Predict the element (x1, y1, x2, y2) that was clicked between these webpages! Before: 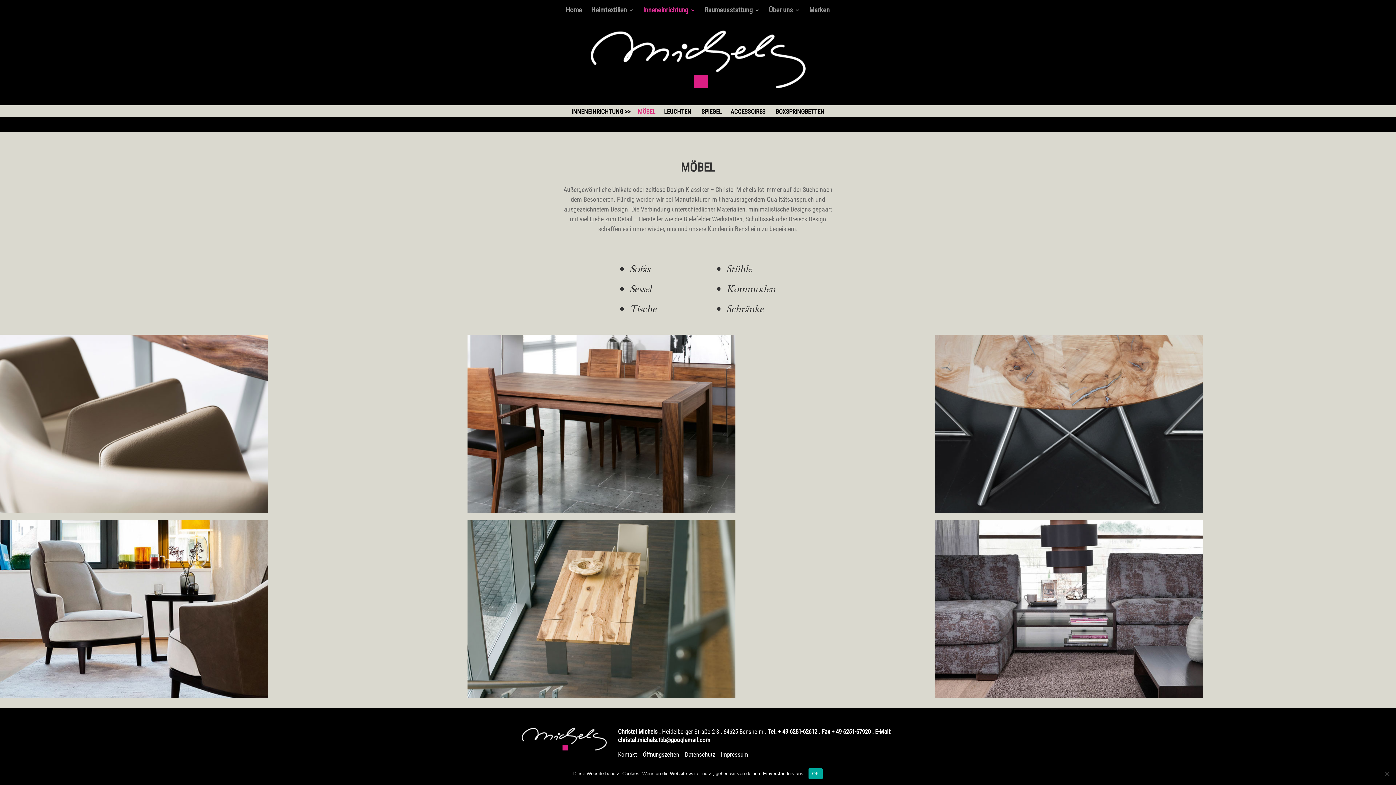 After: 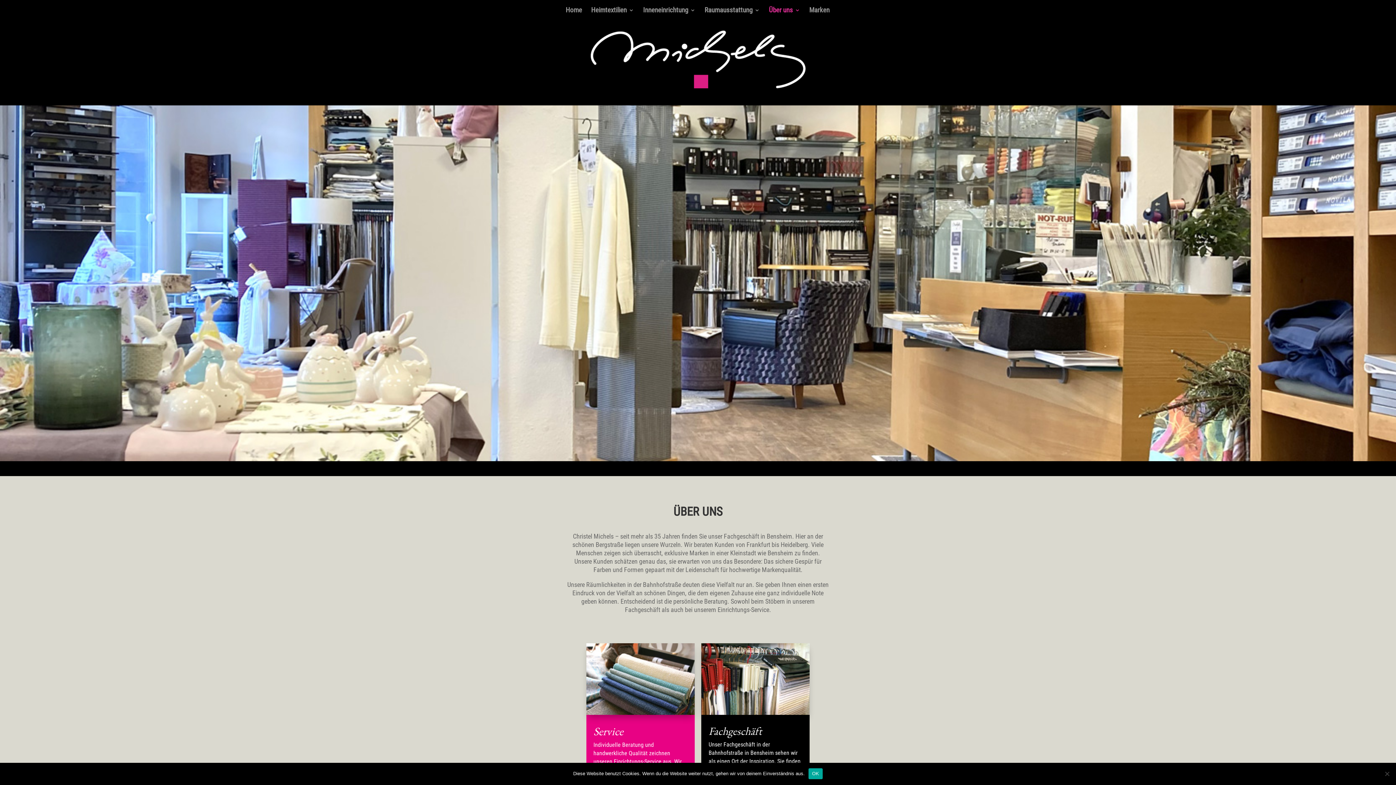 Action: bbox: (769, 7, 800, 19) label: Über uns